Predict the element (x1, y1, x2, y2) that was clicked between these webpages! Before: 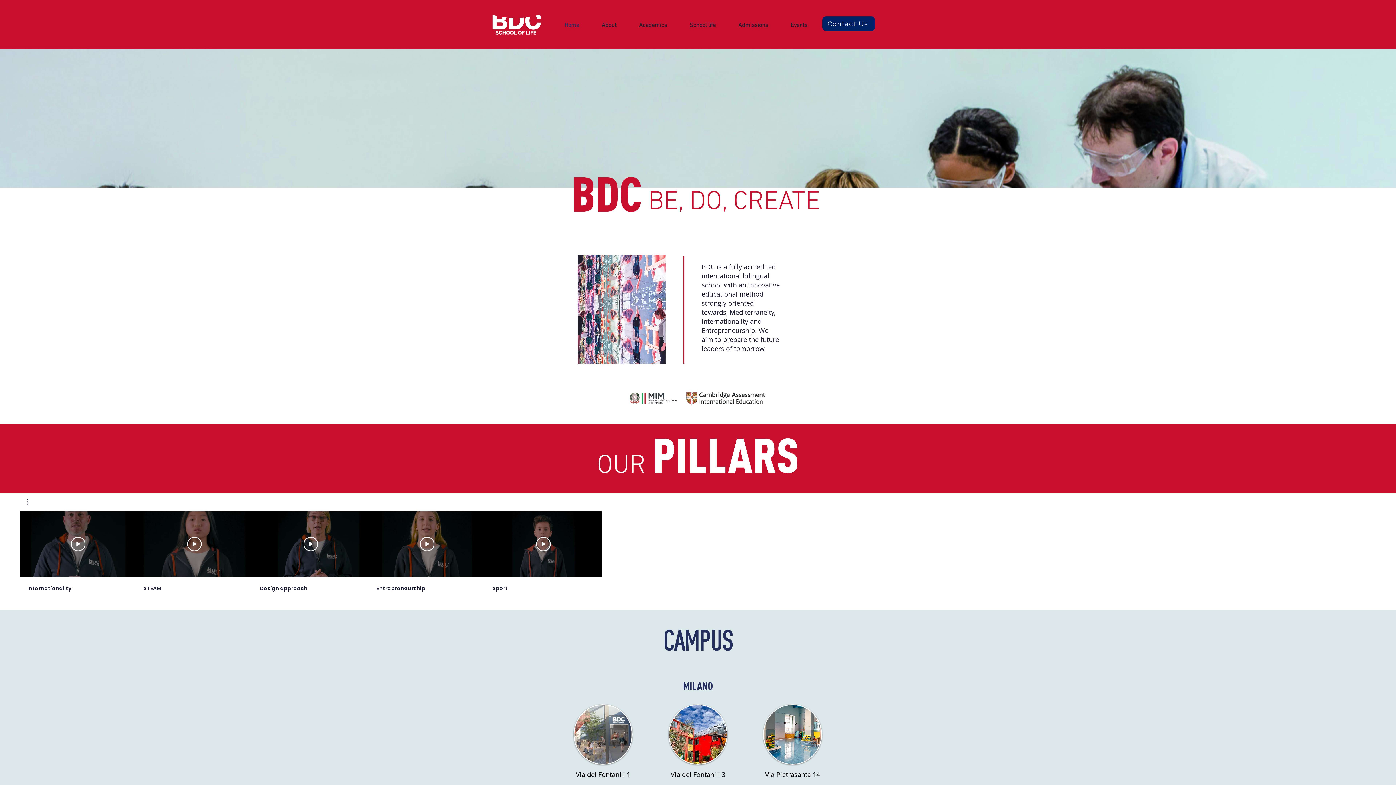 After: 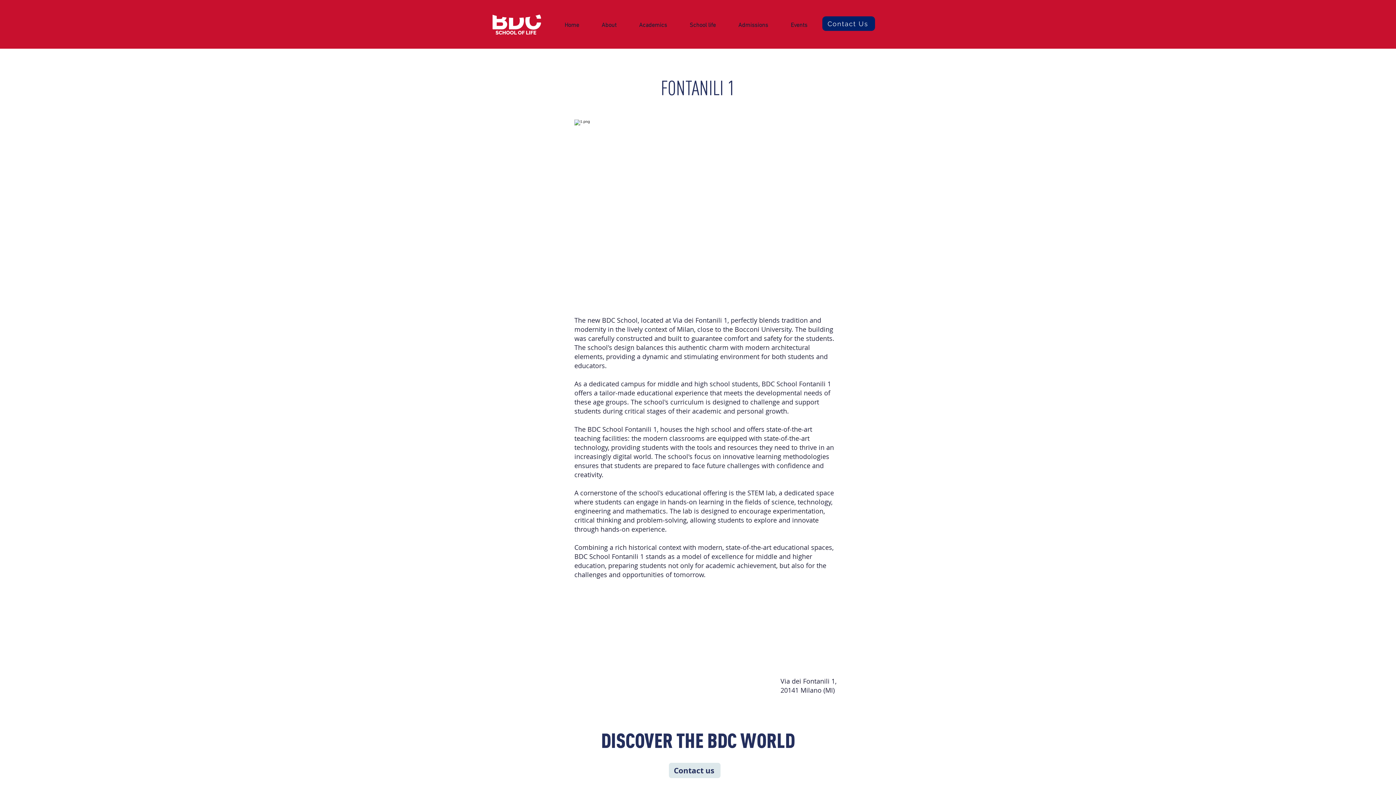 Action: bbox: (573, 704, 632, 765)